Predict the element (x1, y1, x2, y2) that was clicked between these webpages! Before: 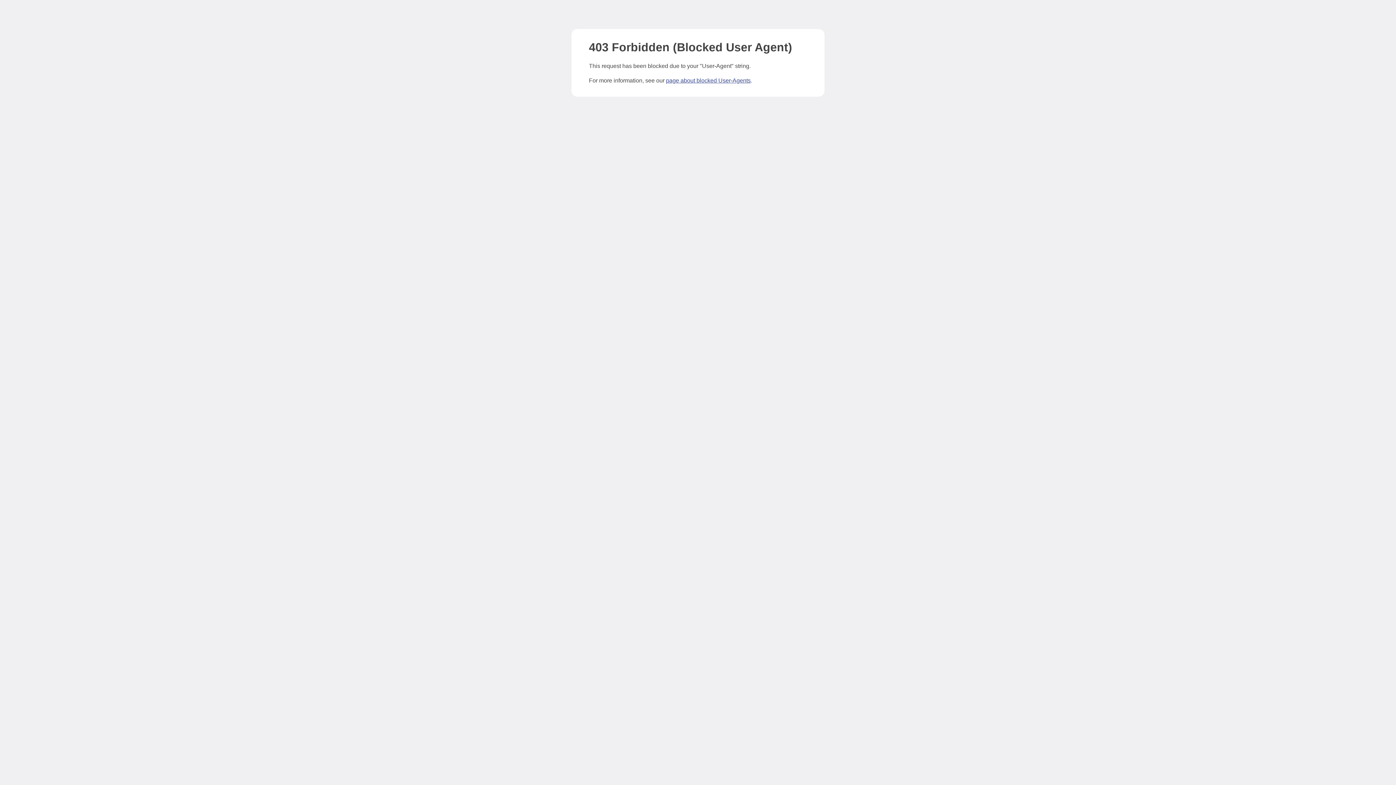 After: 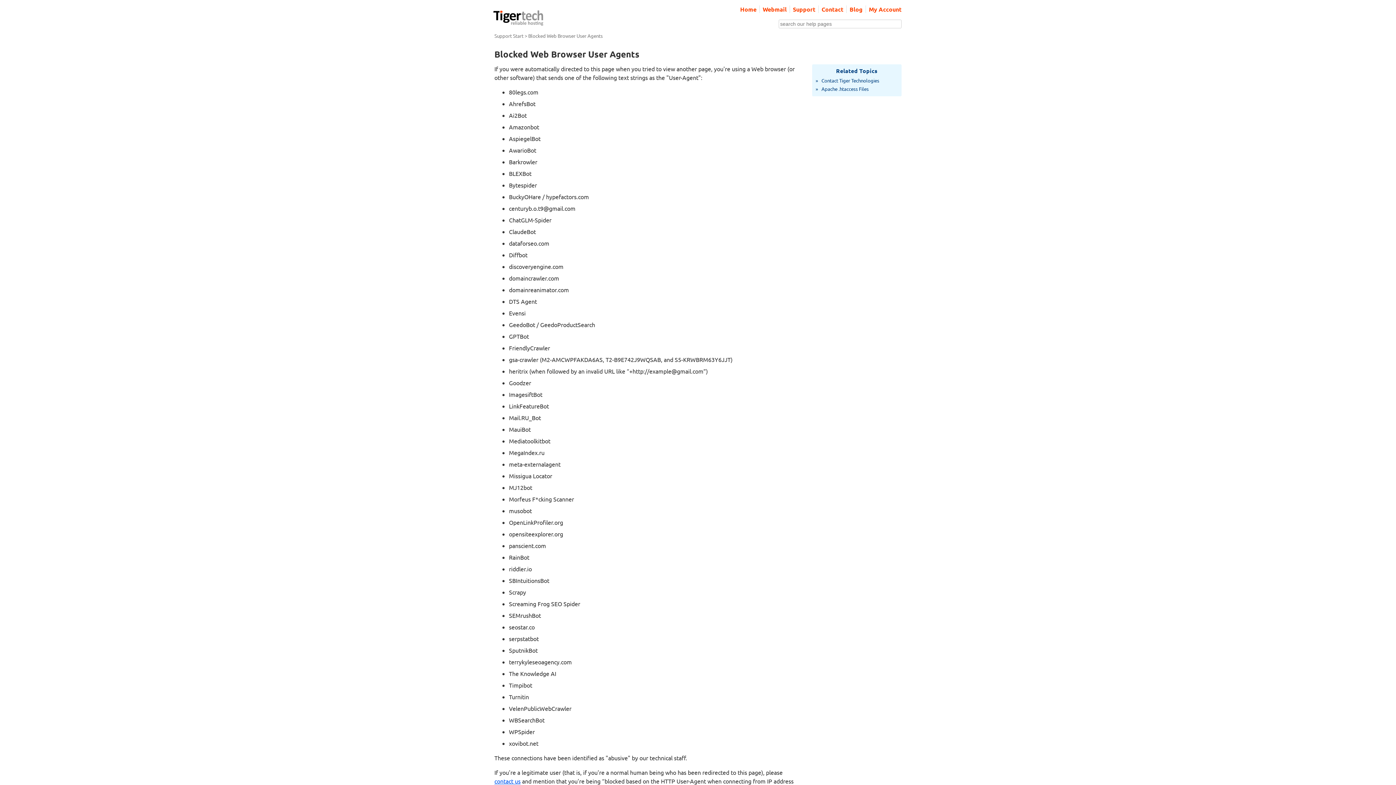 Action: label: page about blocked User-Agents bbox: (666, 77, 750, 83)